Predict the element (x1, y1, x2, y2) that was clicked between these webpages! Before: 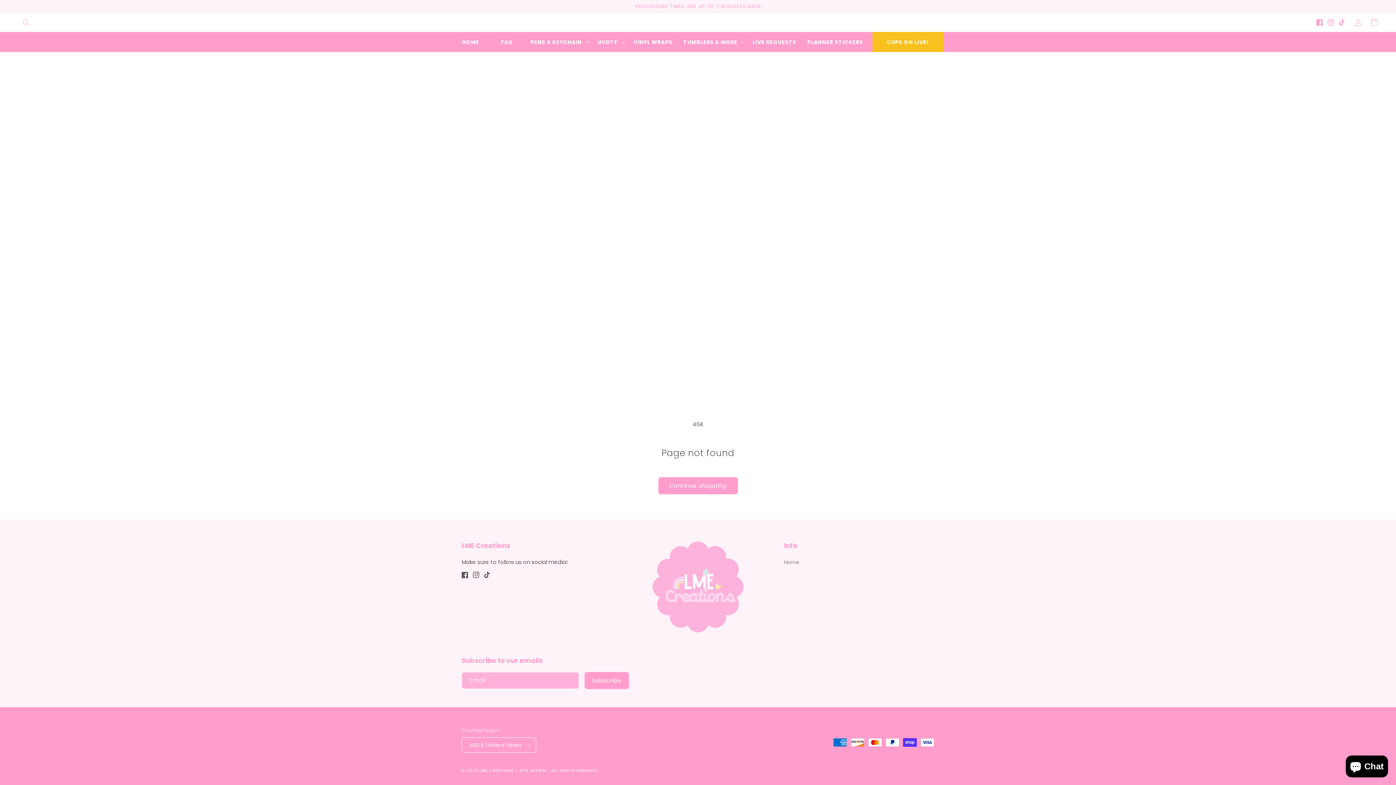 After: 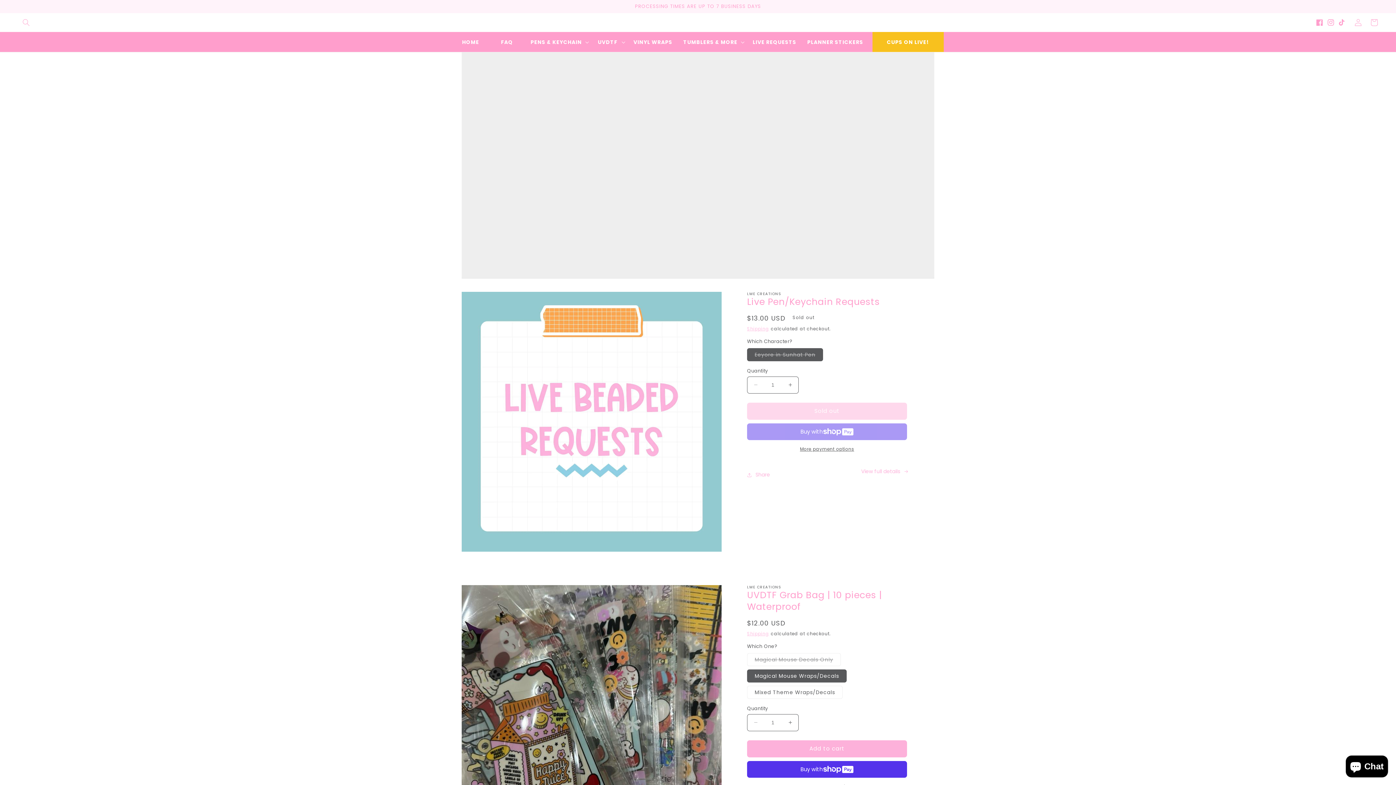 Action: label: Home bbox: (784, 558, 799, 569)